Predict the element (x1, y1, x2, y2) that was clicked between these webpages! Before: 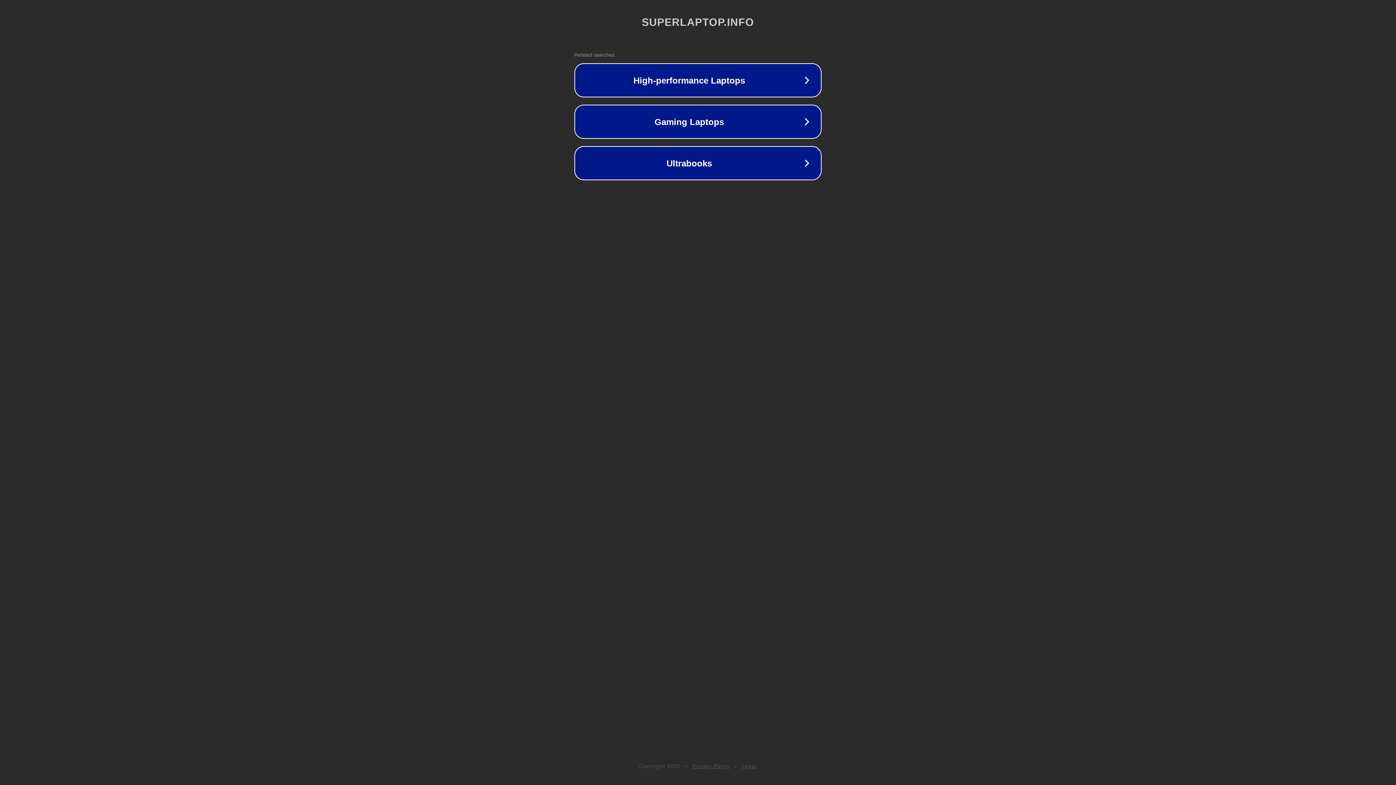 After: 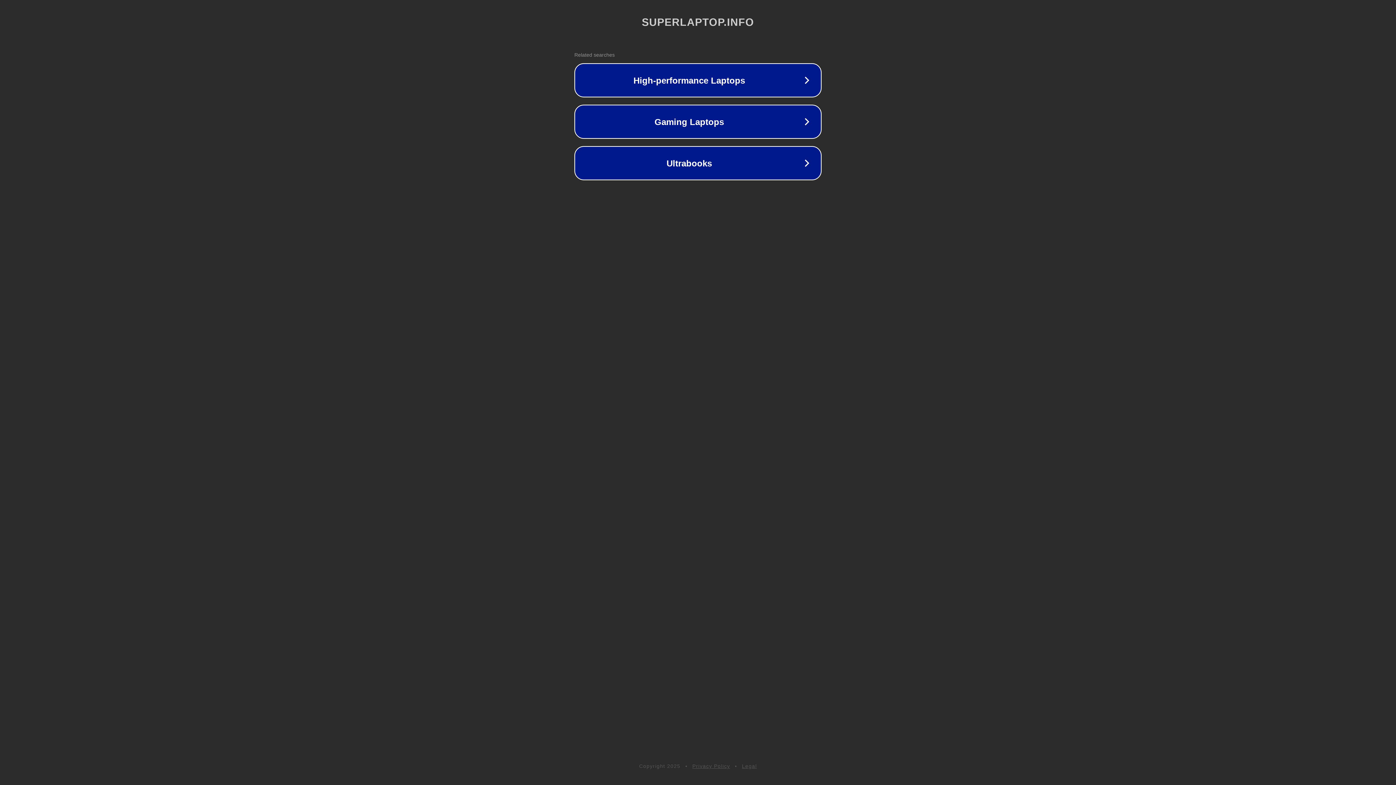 Action: label: Privacy Policy bbox: (692, 763, 730, 769)